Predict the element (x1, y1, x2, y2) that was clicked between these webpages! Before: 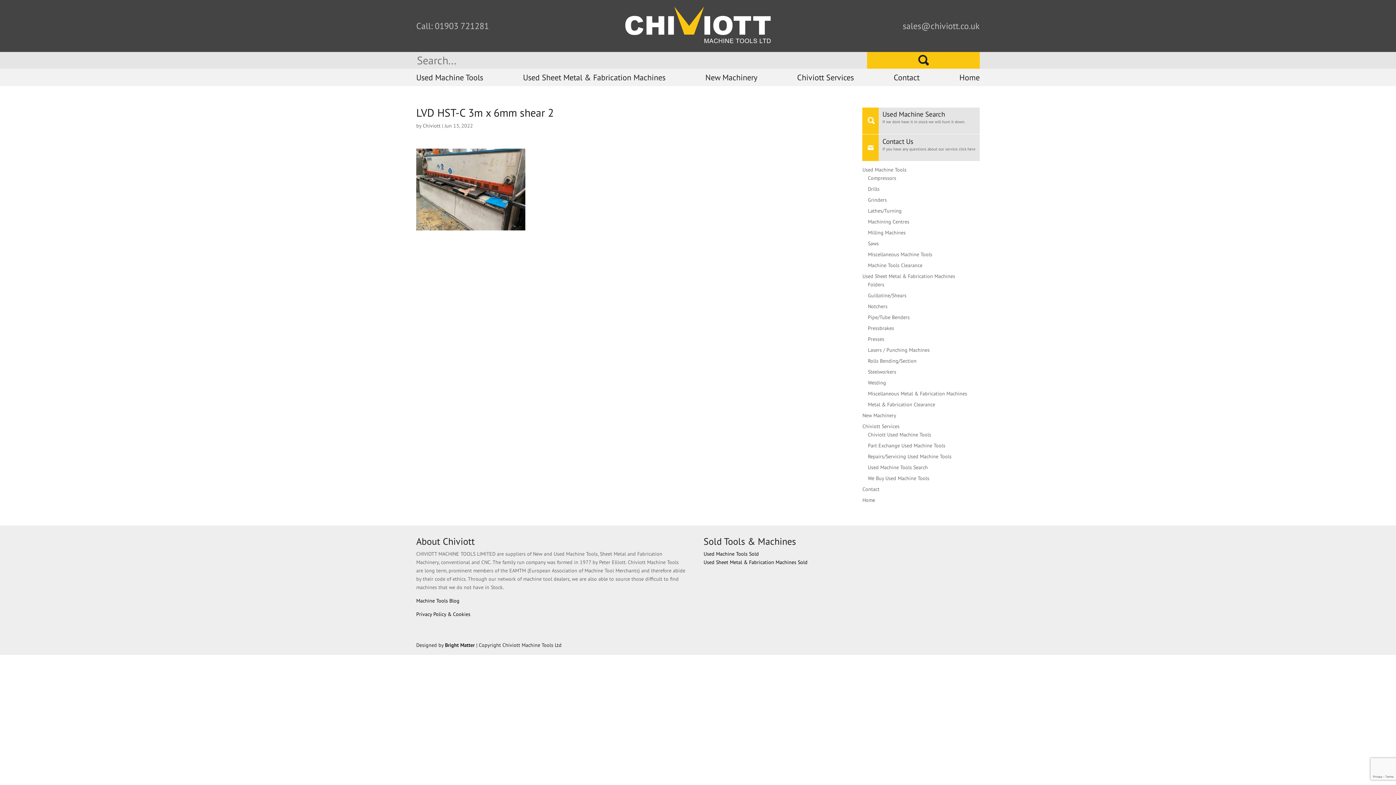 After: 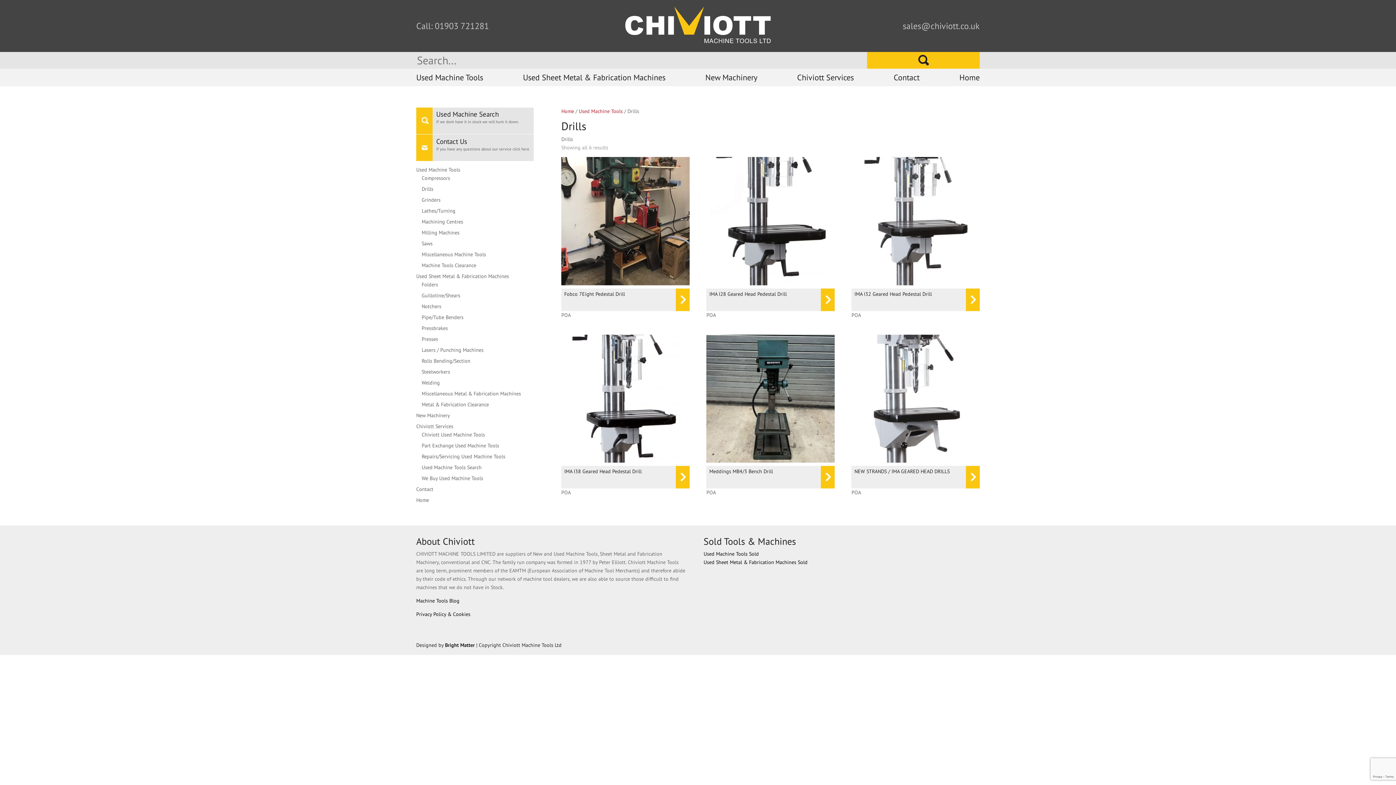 Action: bbox: (868, 185, 879, 192) label: Drills